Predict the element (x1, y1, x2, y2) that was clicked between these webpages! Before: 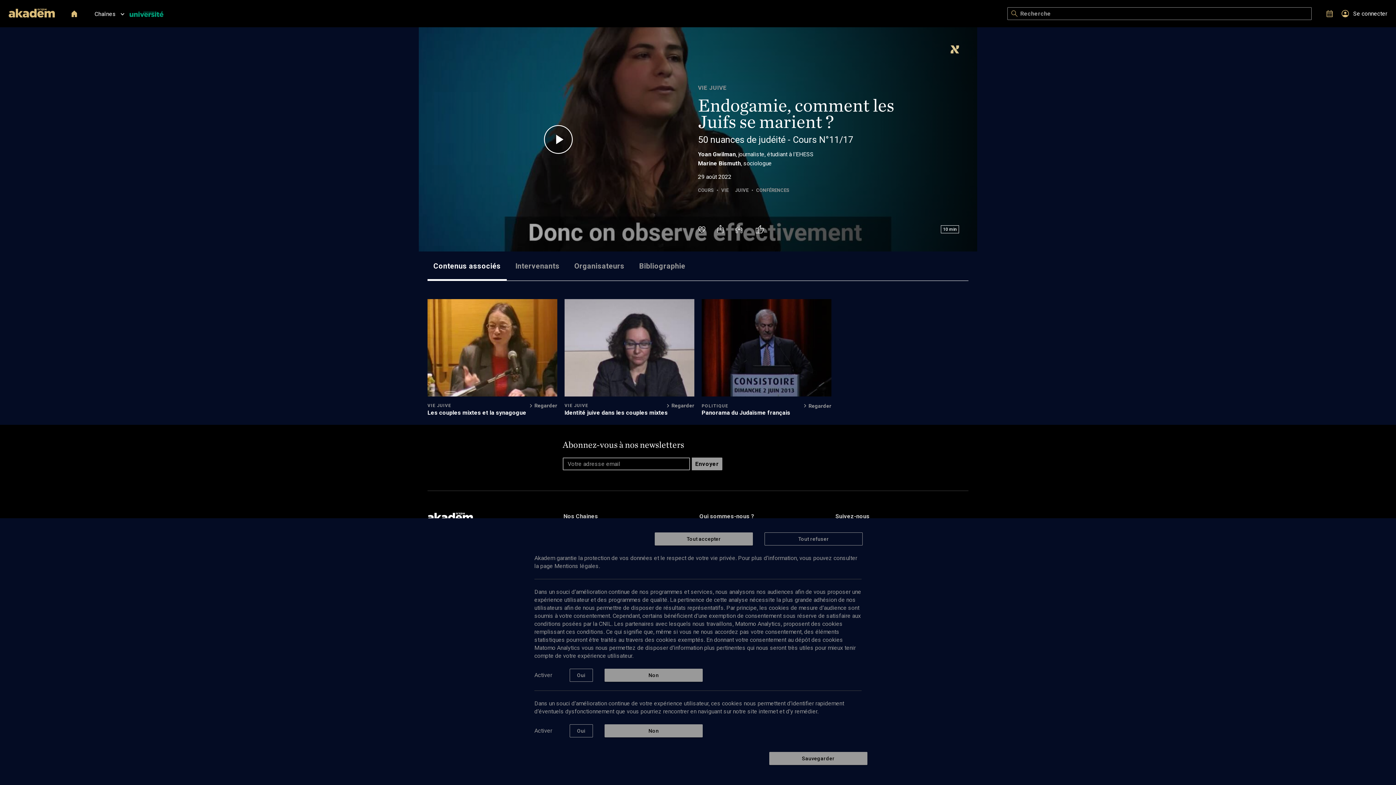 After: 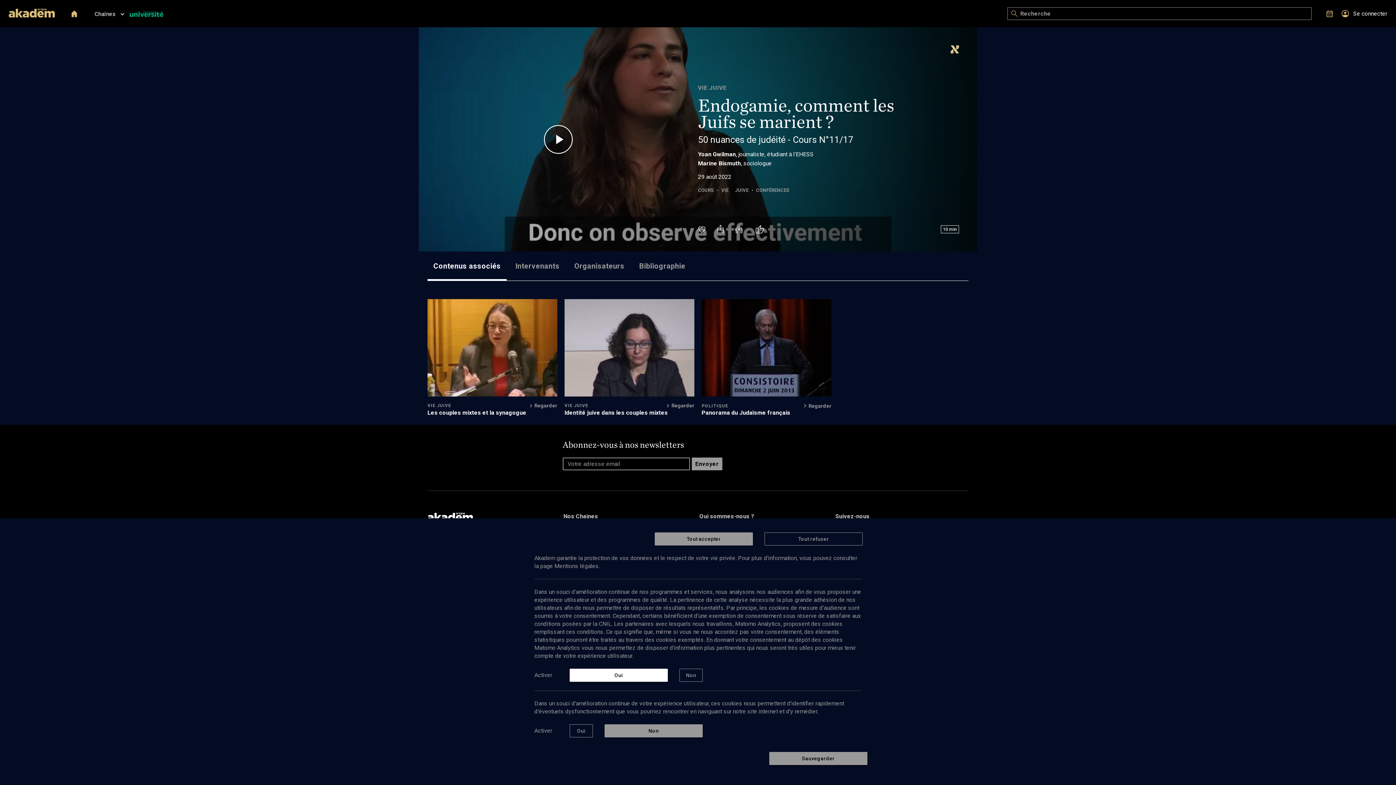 Action: label: Oui bbox: (569, 669, 593, 682)